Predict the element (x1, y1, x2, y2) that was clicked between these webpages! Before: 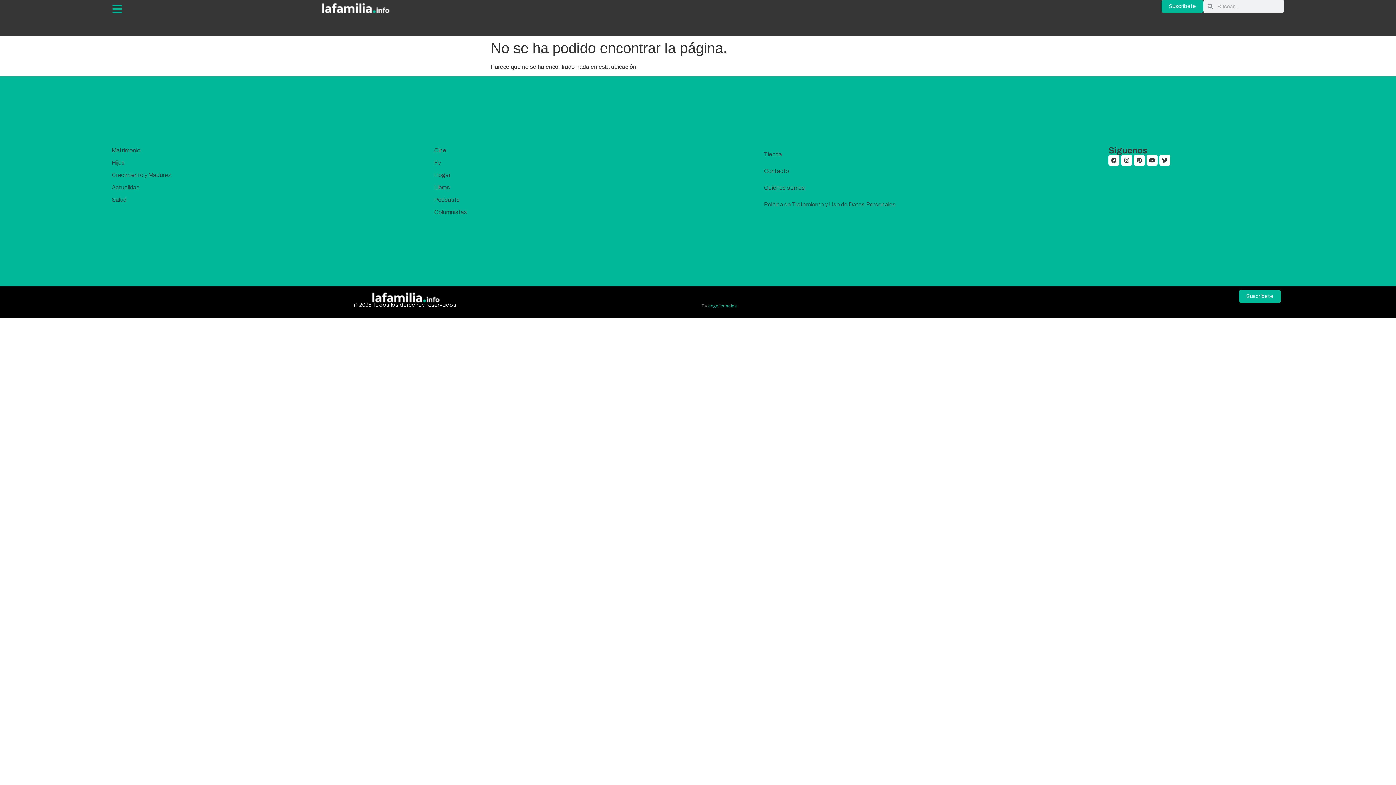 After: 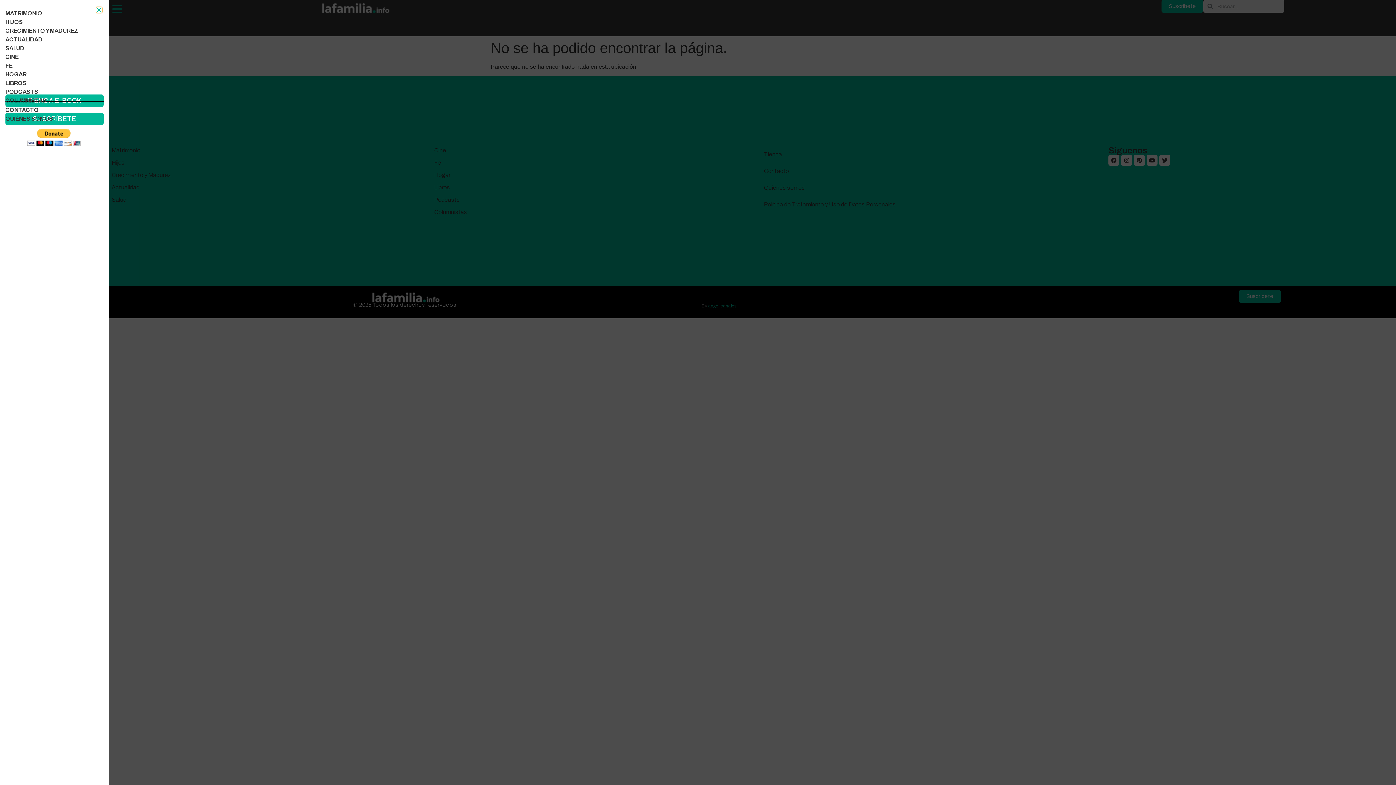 Action: bbox: (111, 3, 122, 14)